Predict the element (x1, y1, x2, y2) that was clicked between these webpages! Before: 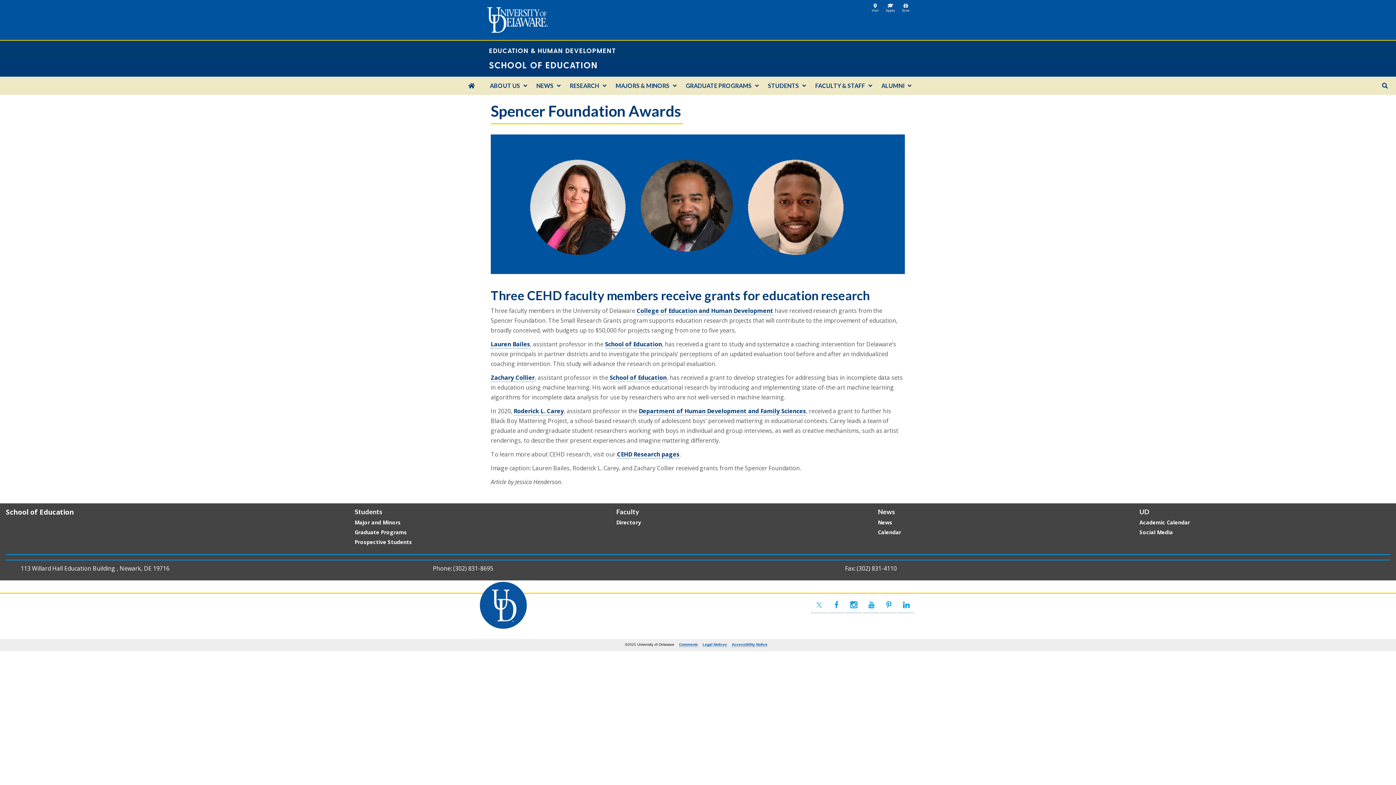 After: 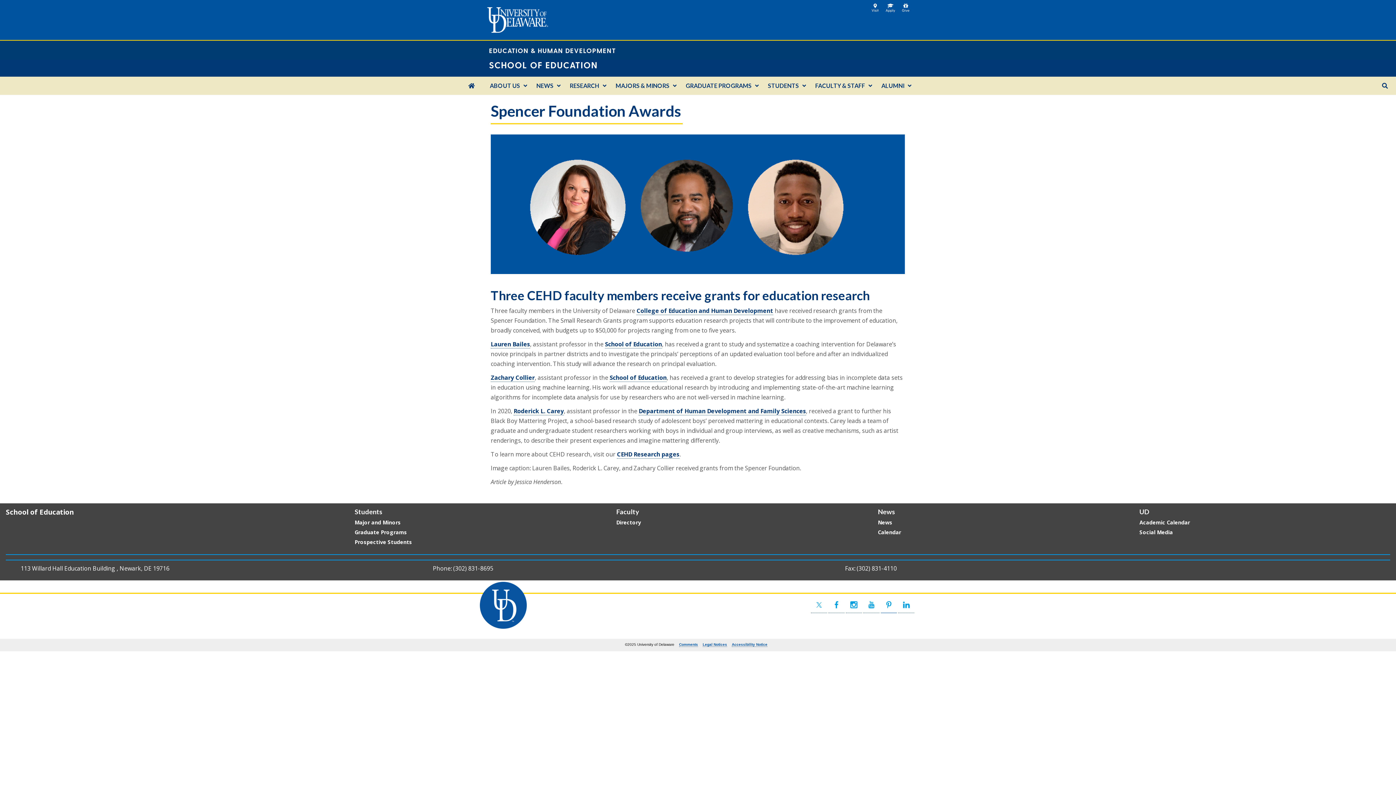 Action: bbox: (881, 597, 897, 613)